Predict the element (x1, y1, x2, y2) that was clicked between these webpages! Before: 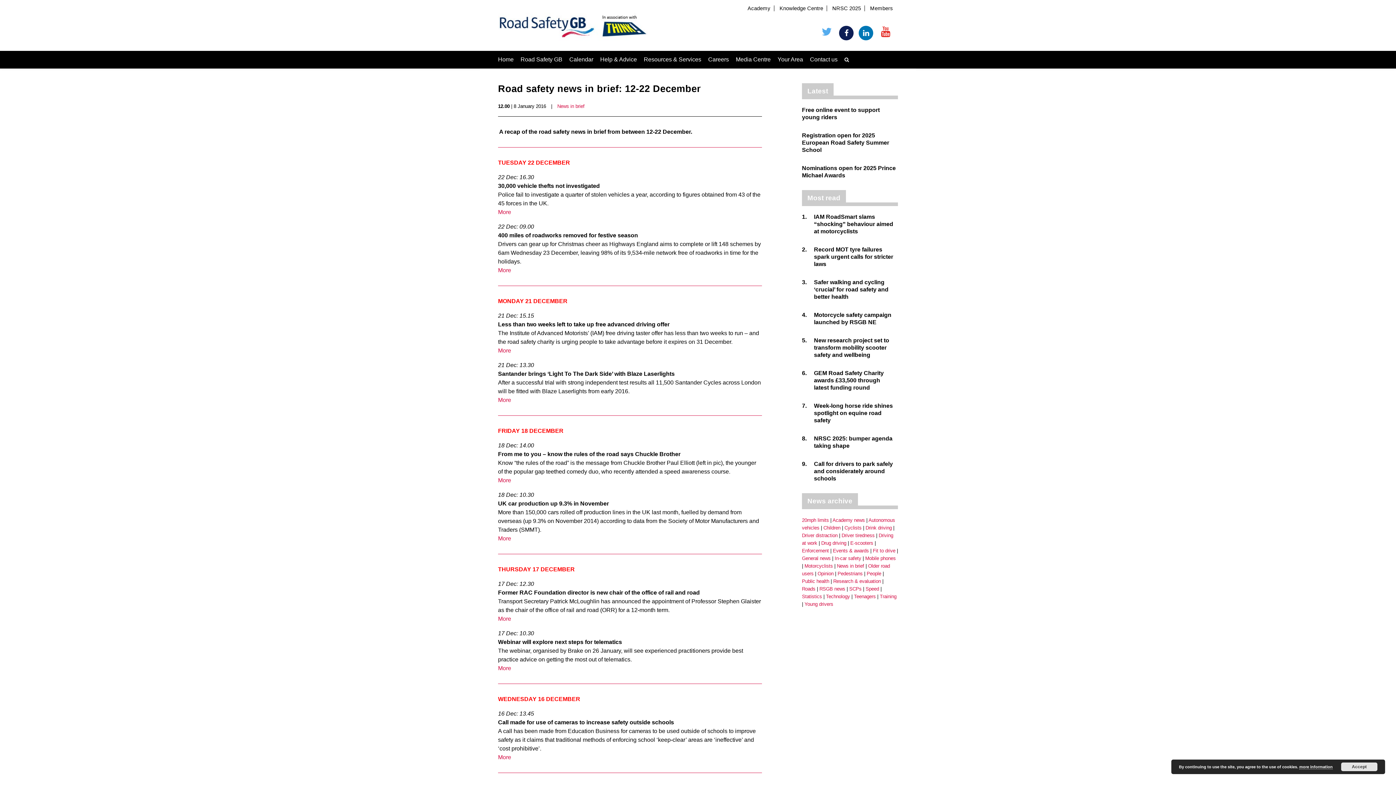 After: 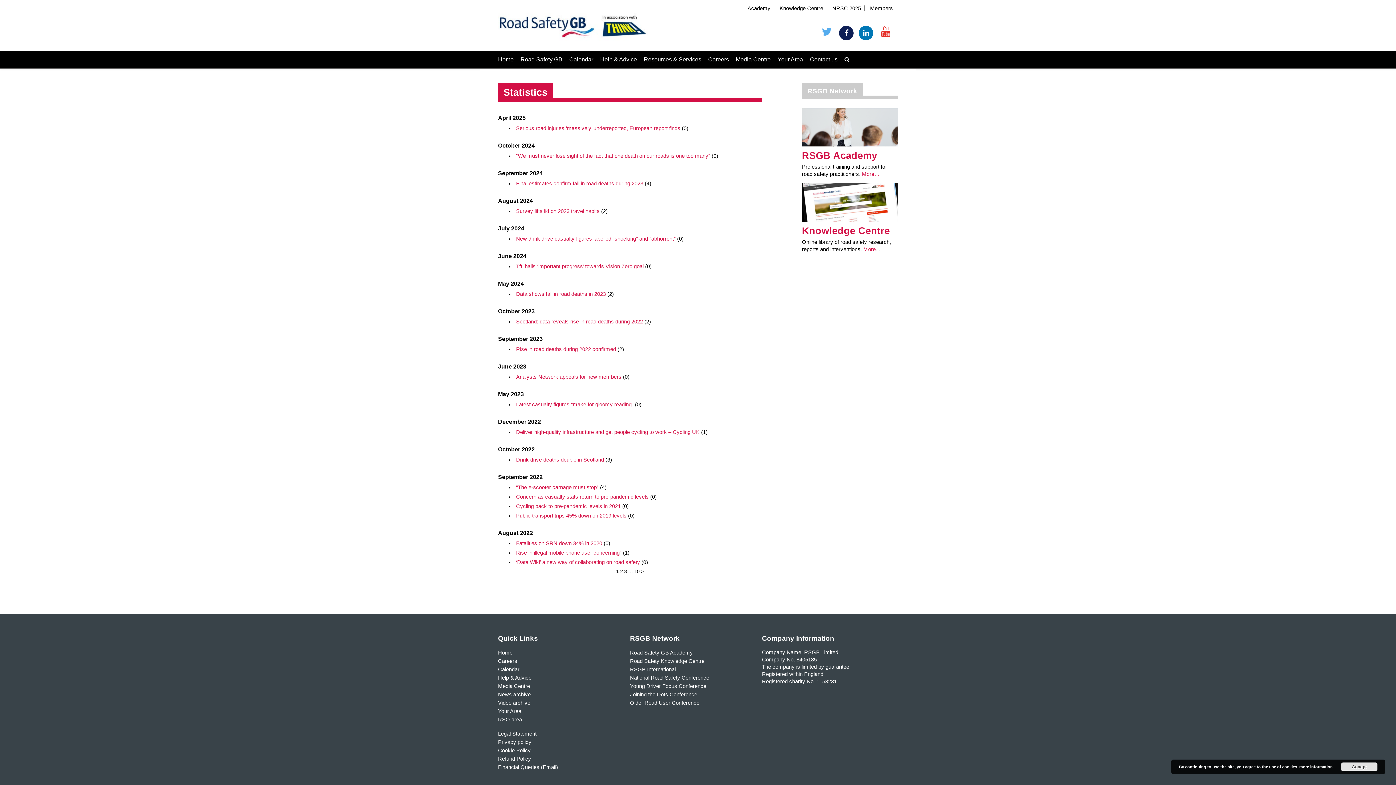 Action: bbox: (802, 594, 826, 599) label: Statistics